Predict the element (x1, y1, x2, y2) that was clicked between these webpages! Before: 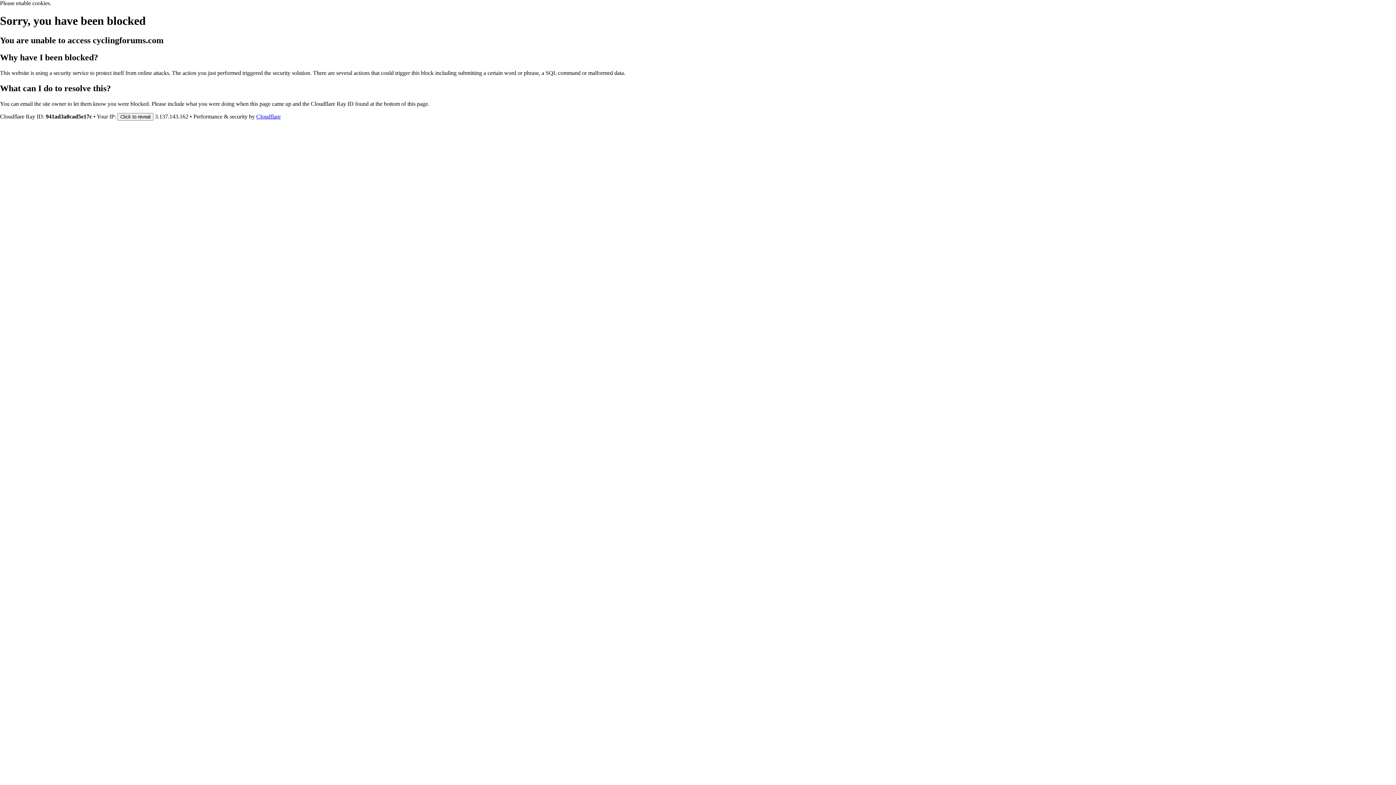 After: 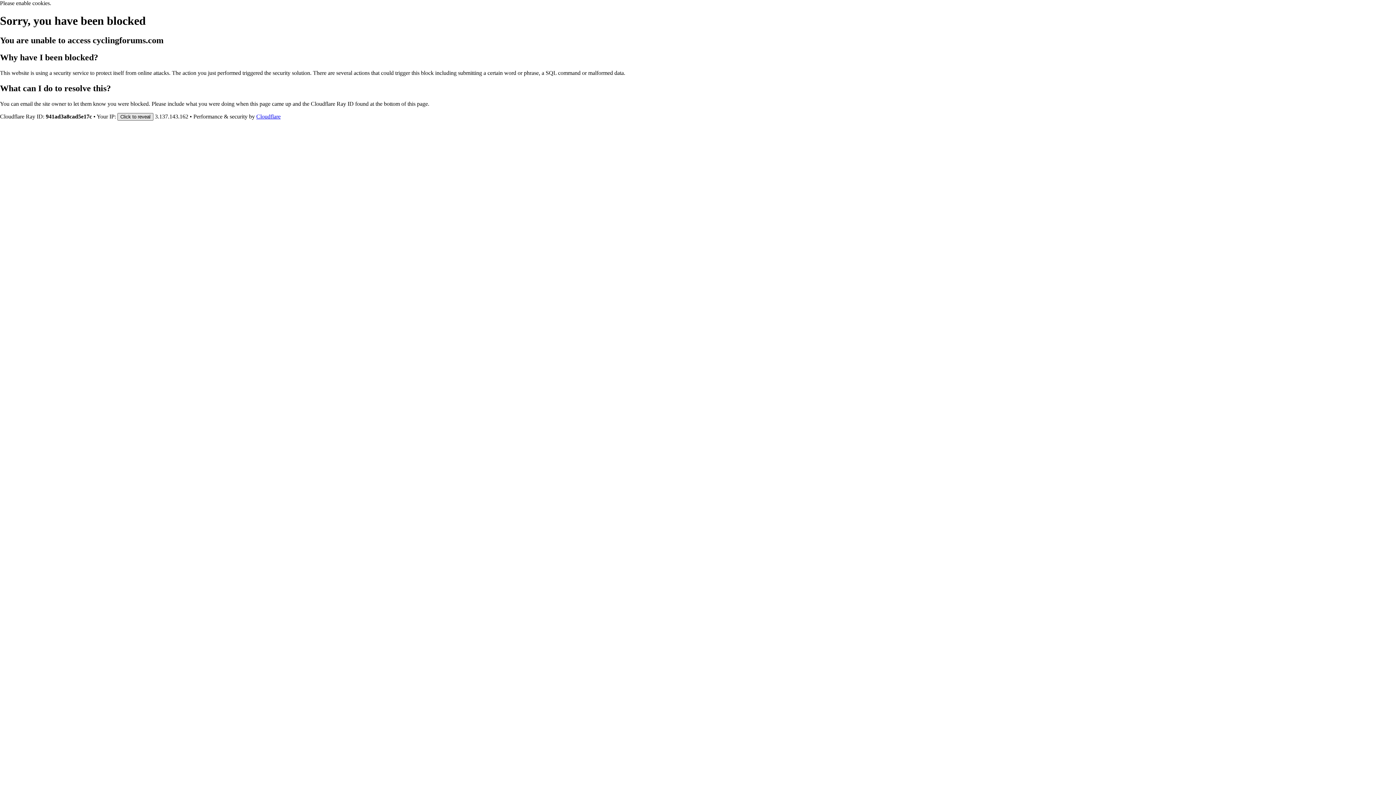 Action: label: Click to reveal bbox: (117, 112, 153, 120)